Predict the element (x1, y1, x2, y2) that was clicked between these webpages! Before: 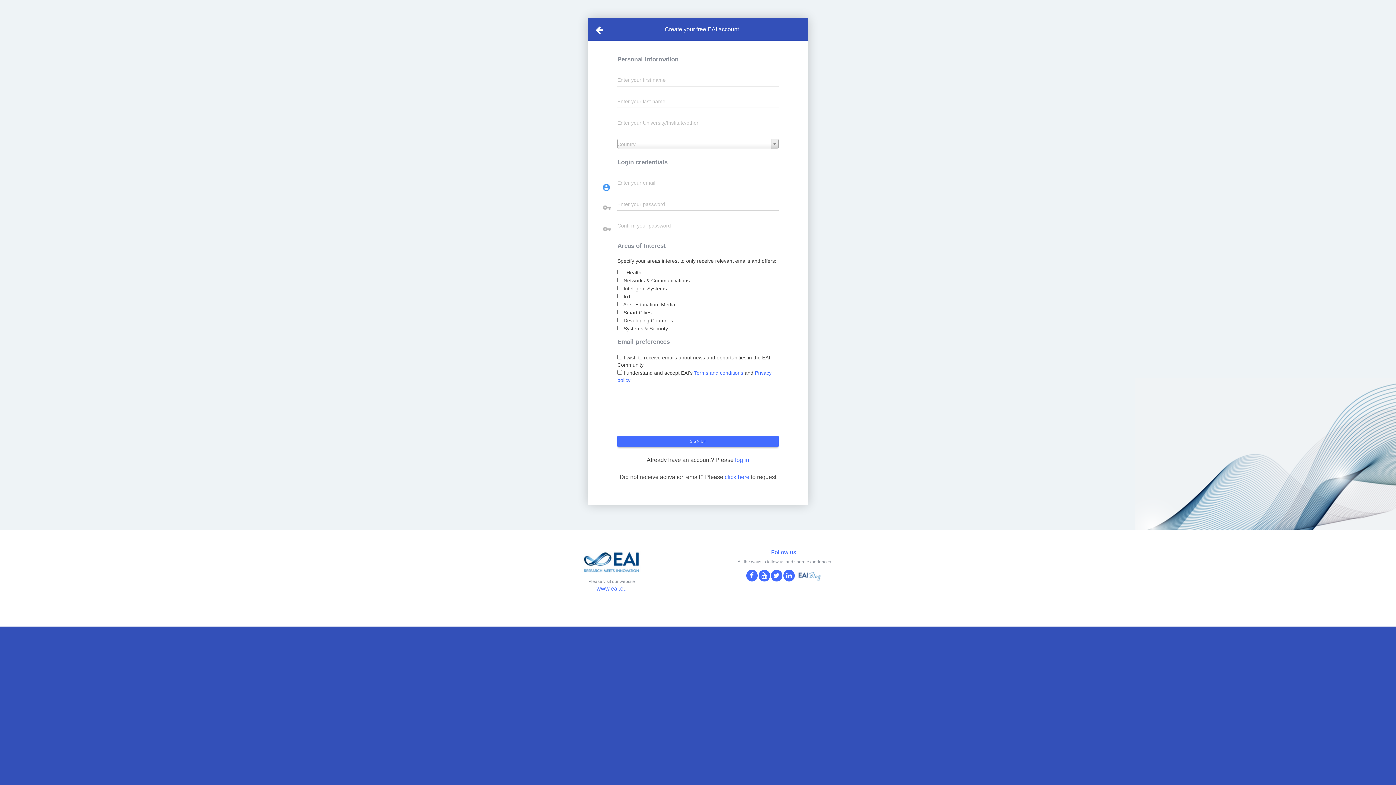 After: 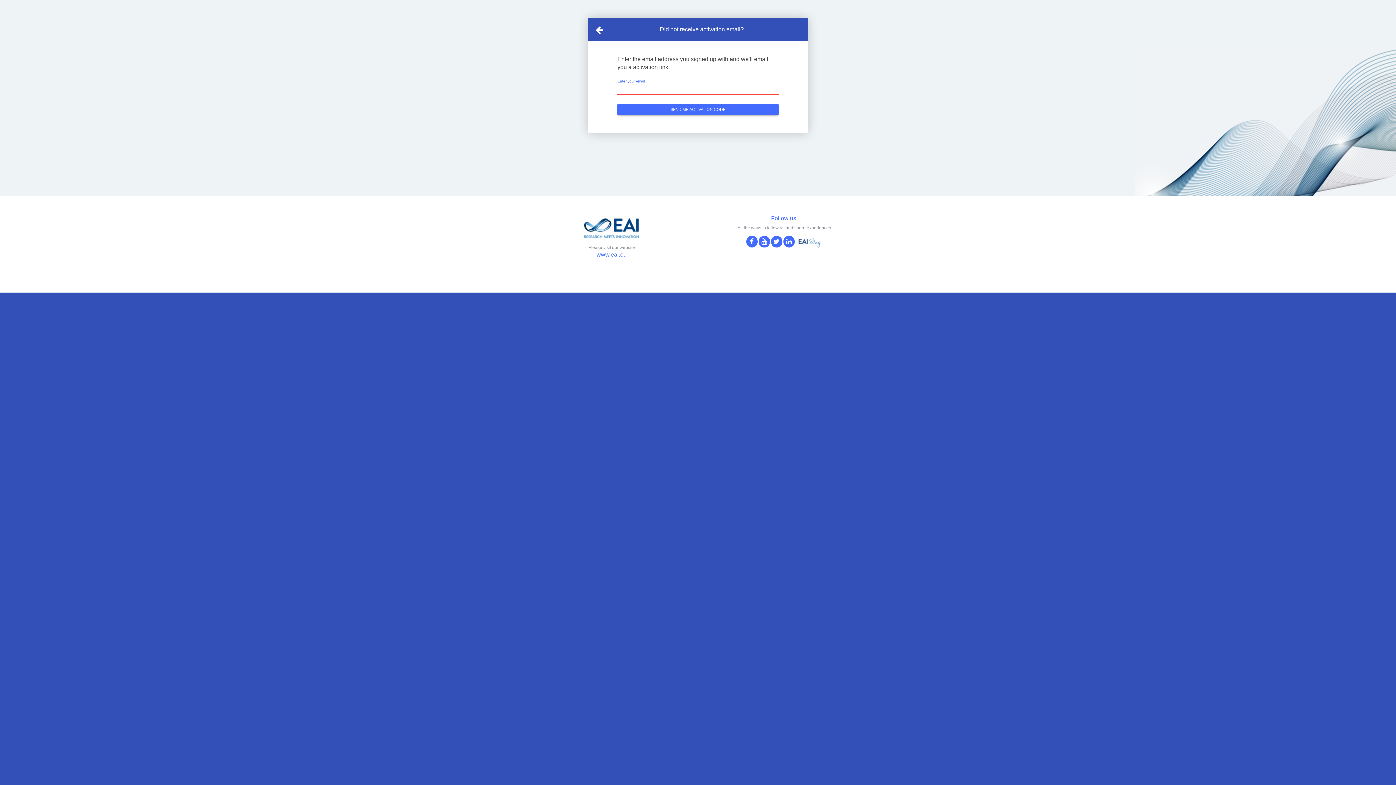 Action: label: click here bbox: (724, 474, 749, 480)